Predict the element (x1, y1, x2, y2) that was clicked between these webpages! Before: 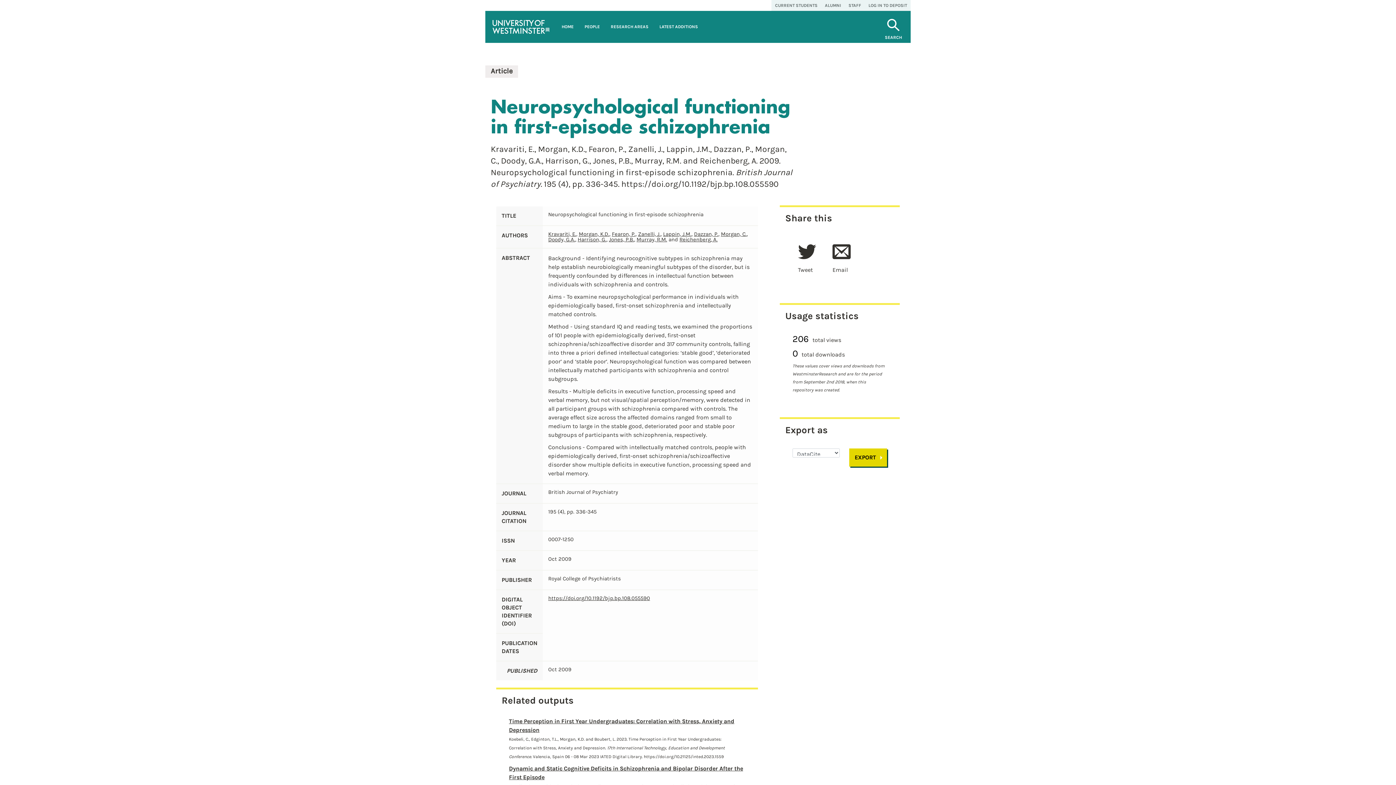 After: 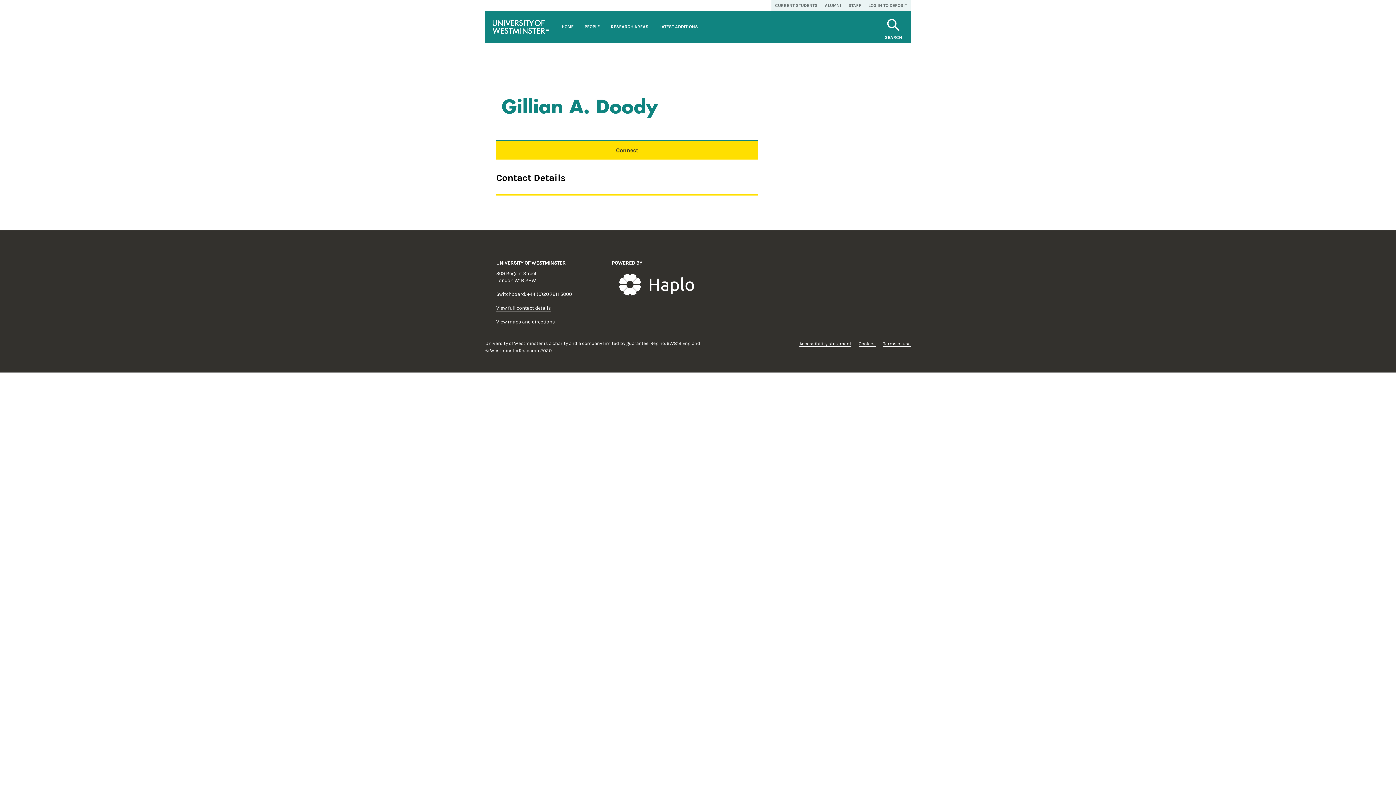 Action: bbox: (548, 236, 575, 242) label: Doody, G.A.